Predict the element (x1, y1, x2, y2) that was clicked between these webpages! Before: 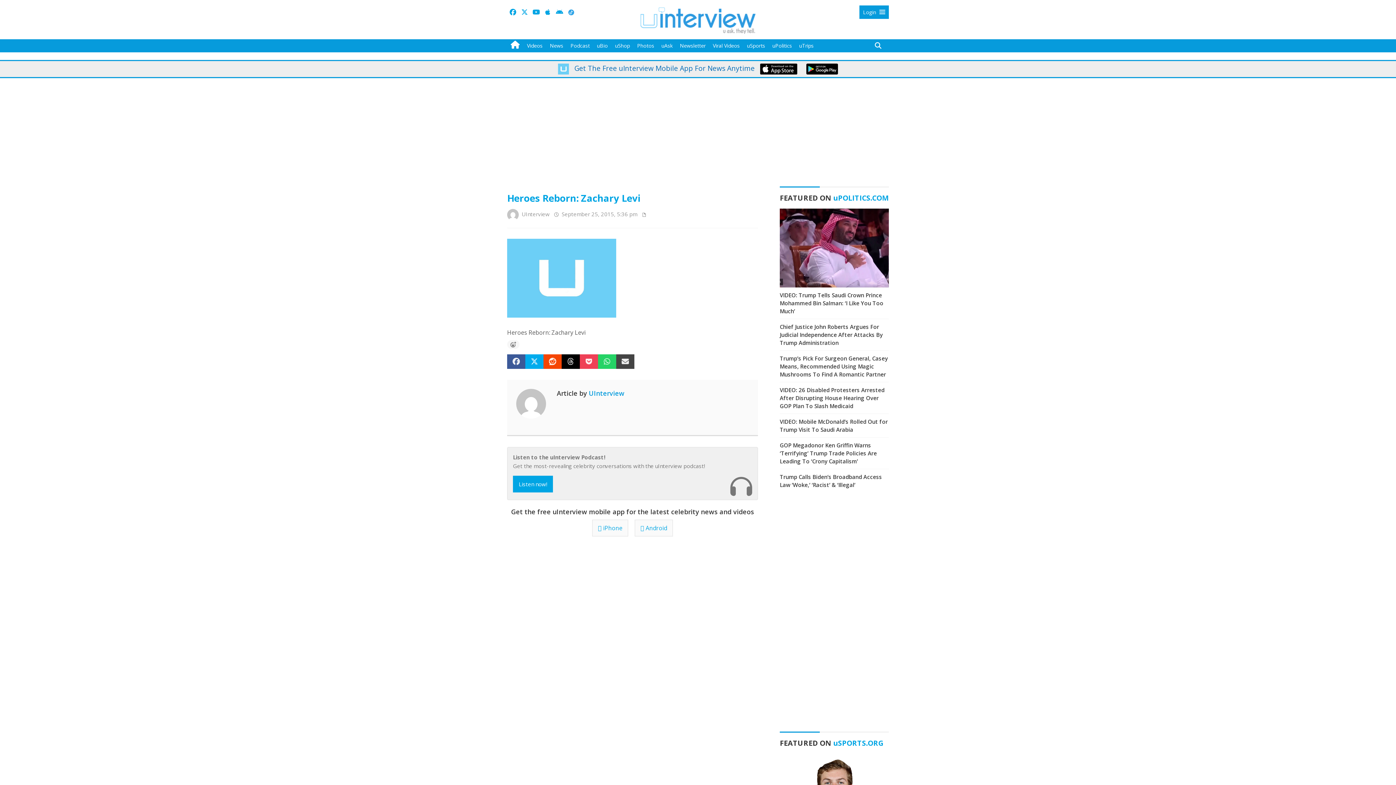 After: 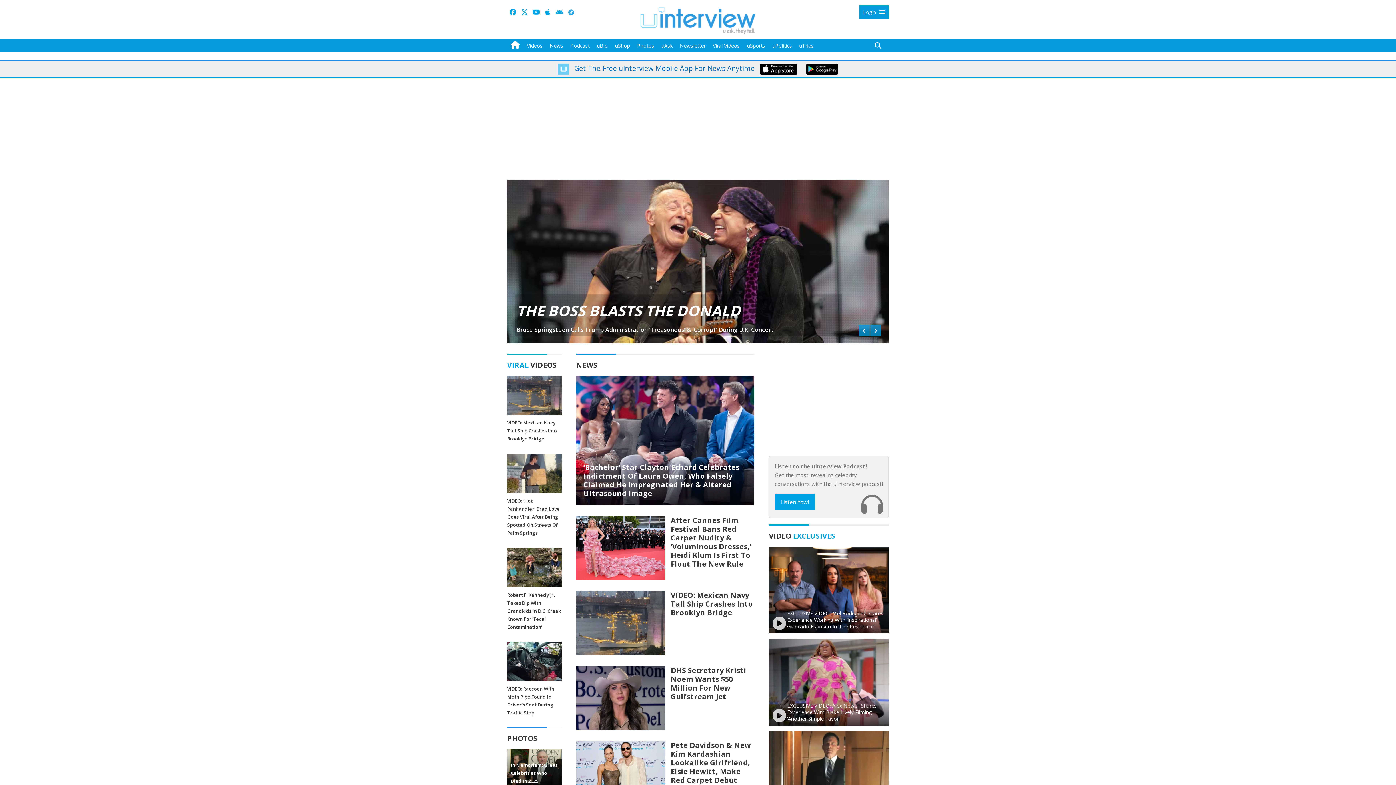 Action: bbox: (507, 39, 523, 52)